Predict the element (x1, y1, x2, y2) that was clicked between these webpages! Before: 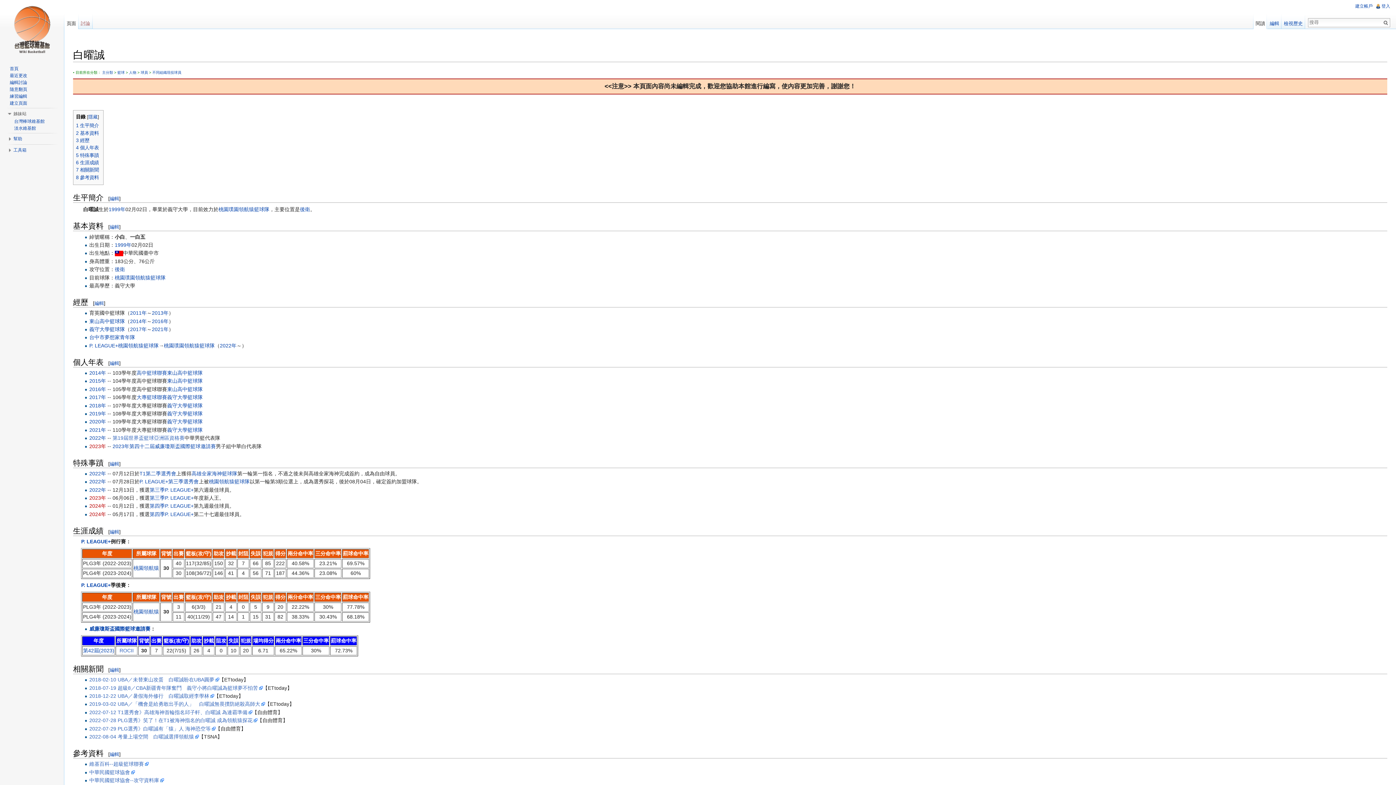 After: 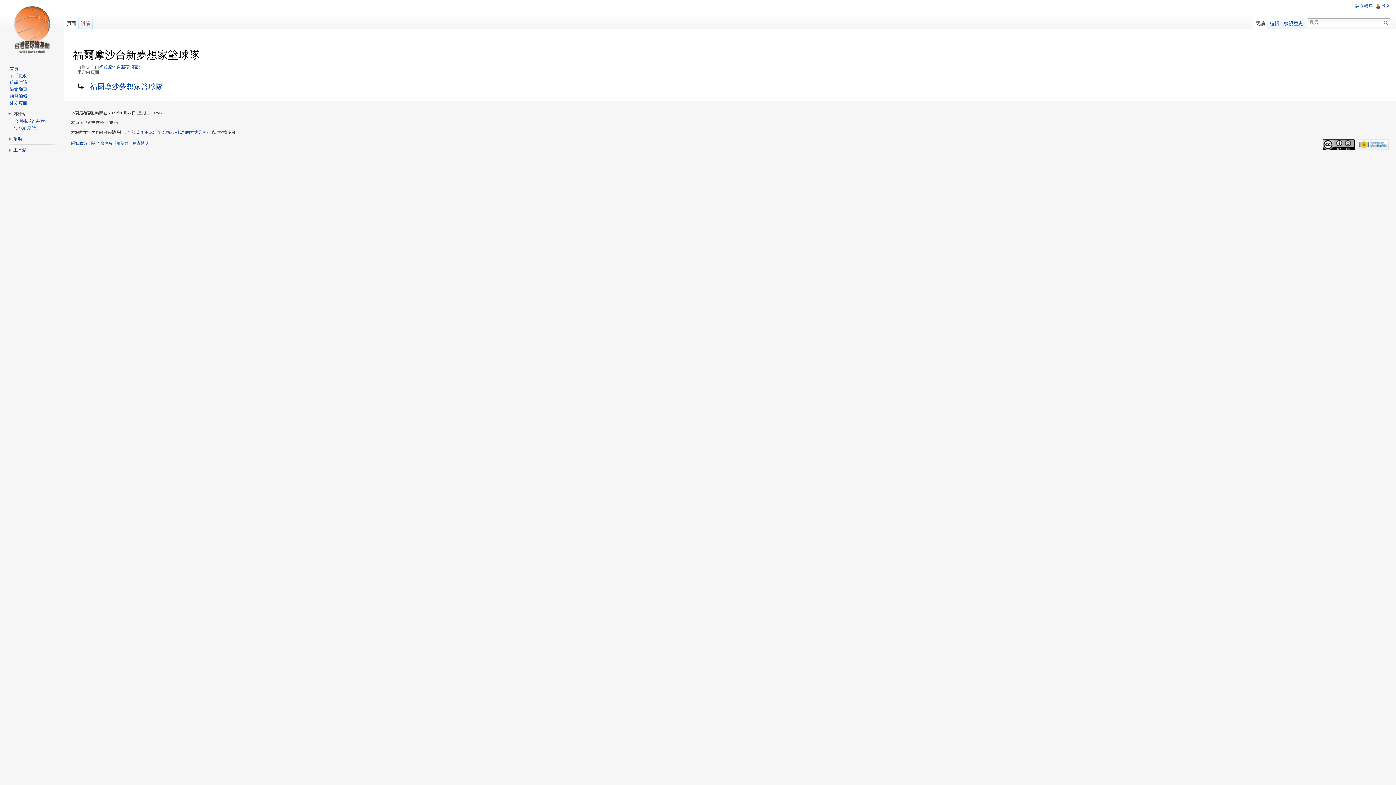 Action: bbox: (89, 334, 135, 340) label: 台中市夢想家青年隊